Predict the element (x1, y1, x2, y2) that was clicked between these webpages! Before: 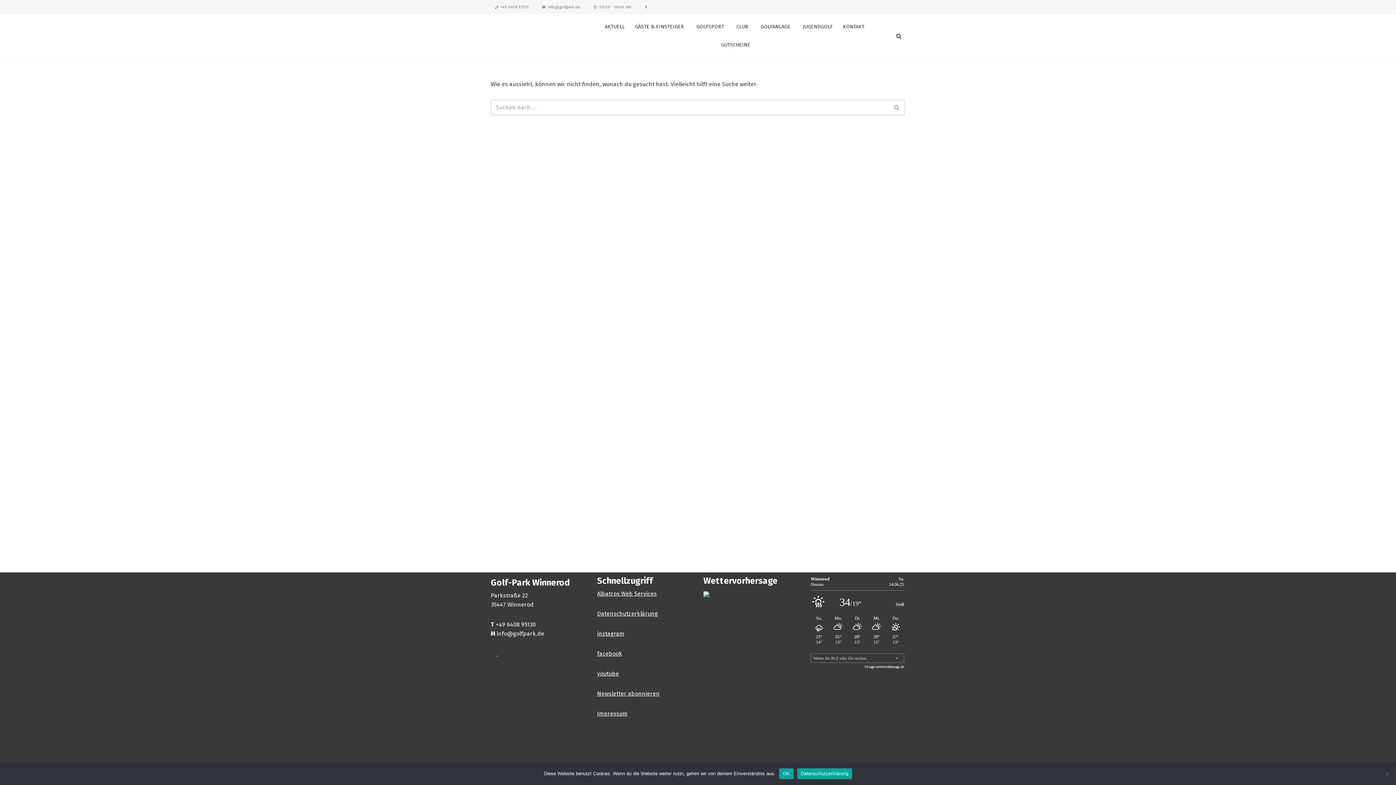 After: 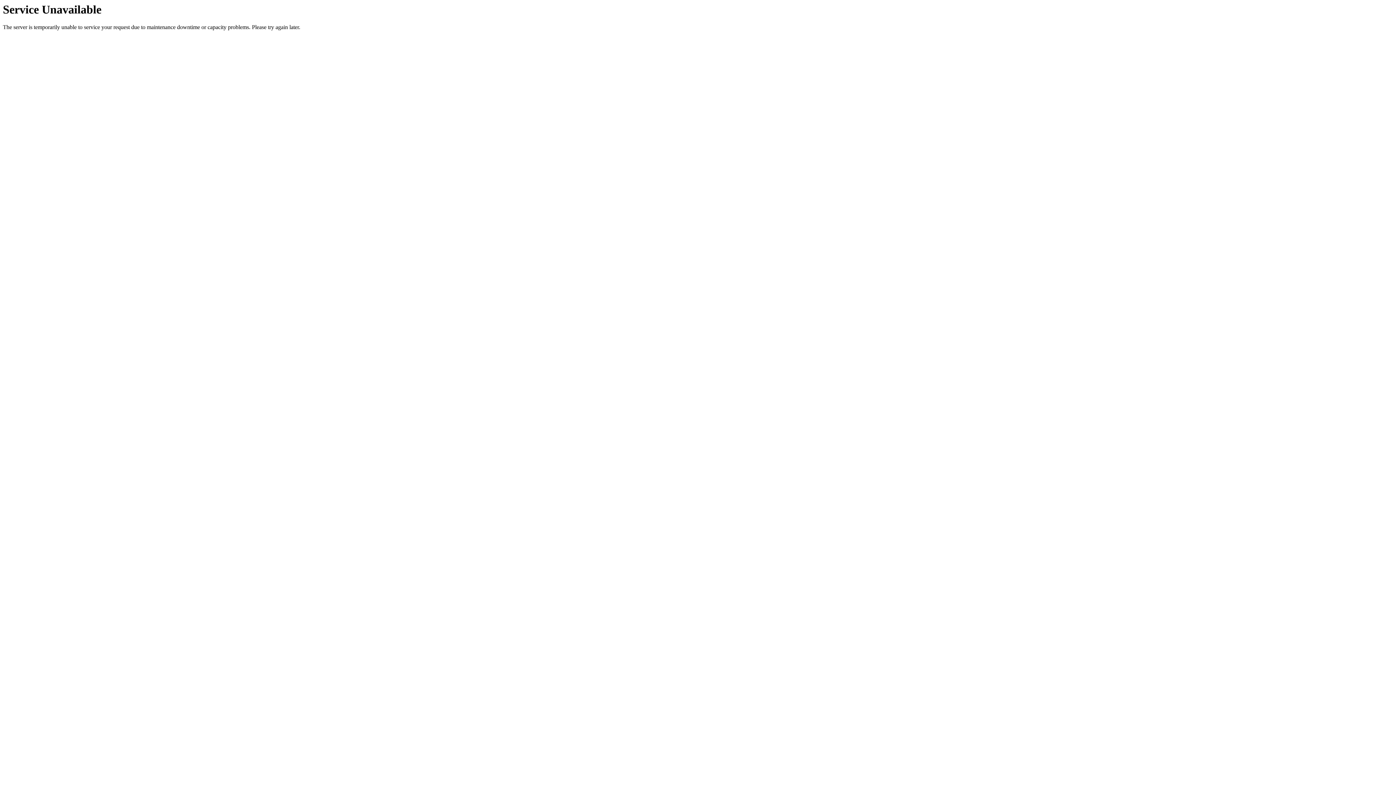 Action: label: Suchfeld bbox: (889, 99, 905, 115)